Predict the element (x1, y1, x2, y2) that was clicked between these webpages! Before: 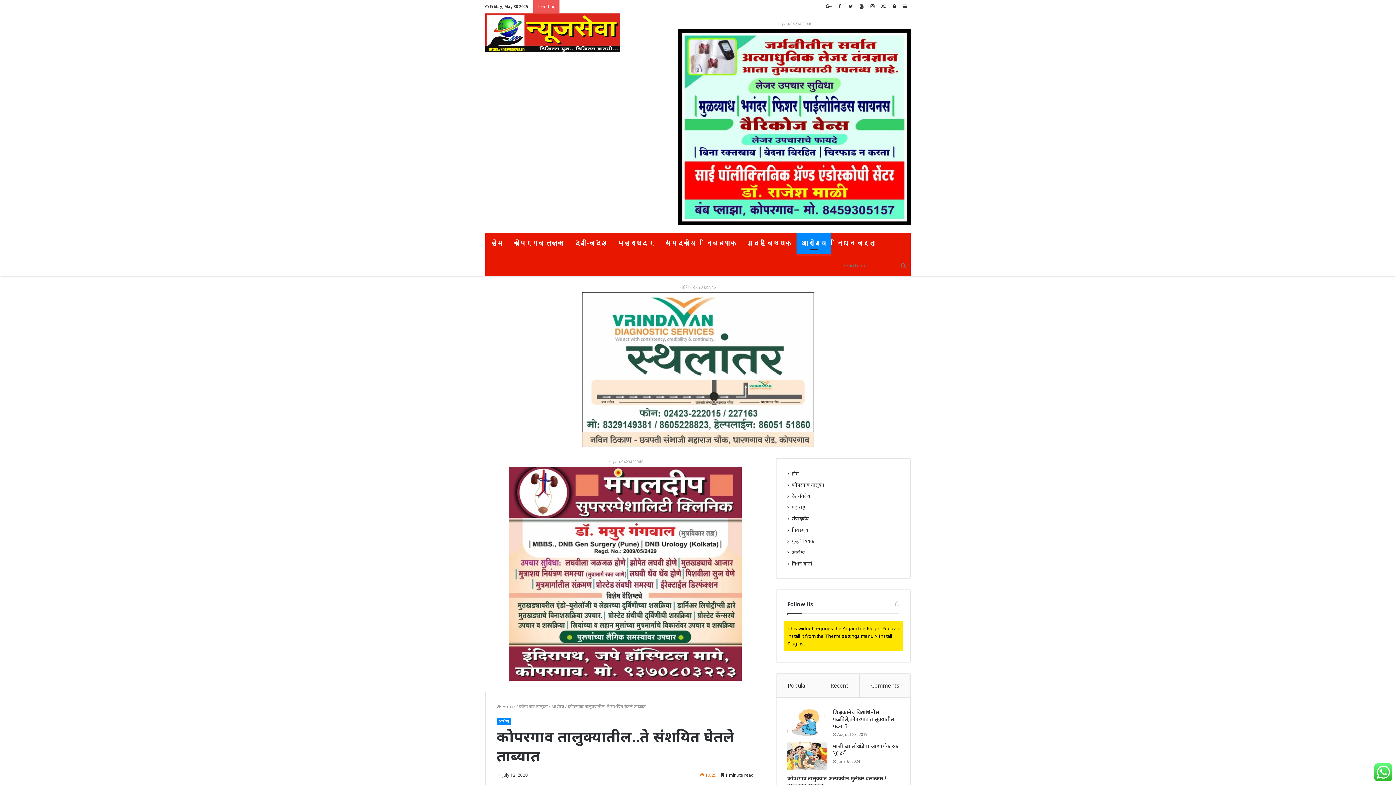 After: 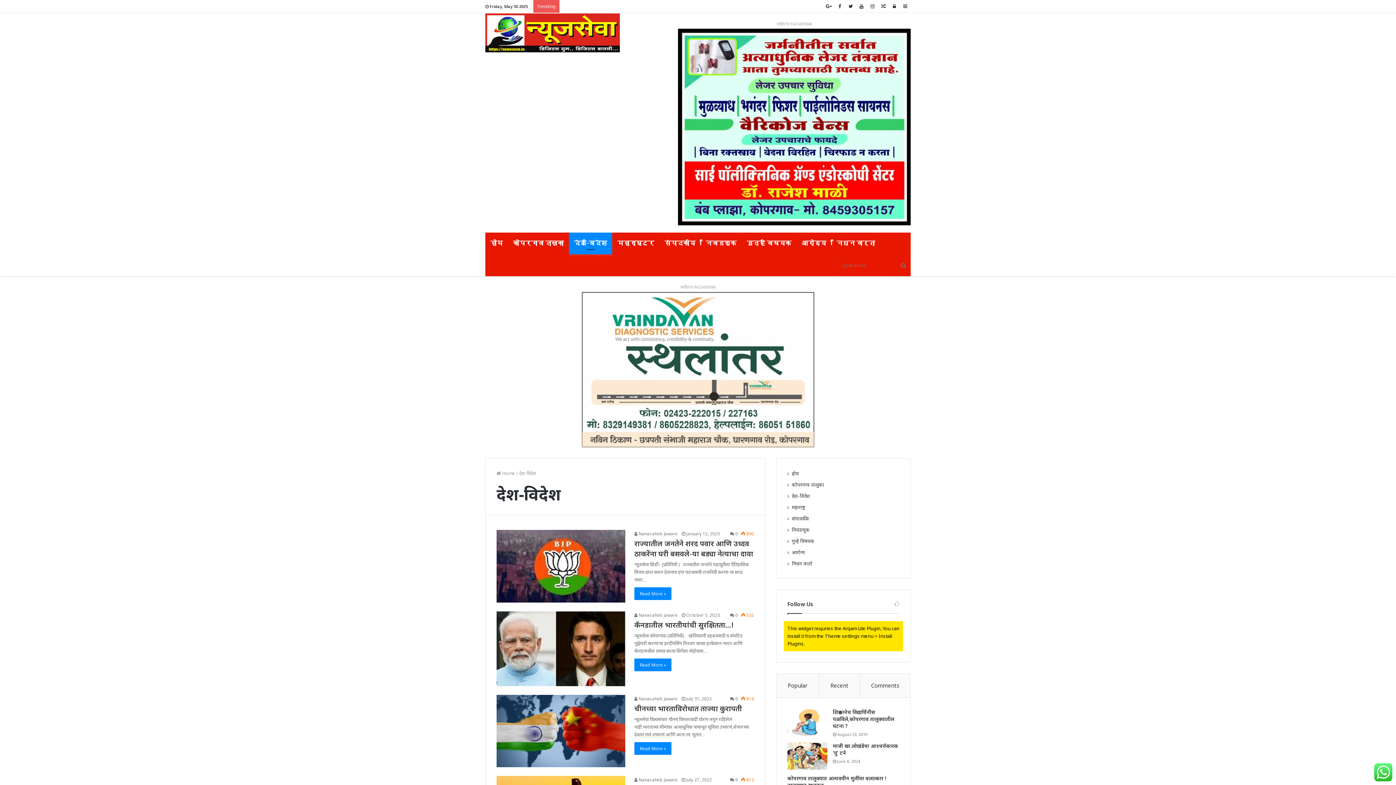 Action: label: देश-विदेश bbox: (569, 232, 612, 254)